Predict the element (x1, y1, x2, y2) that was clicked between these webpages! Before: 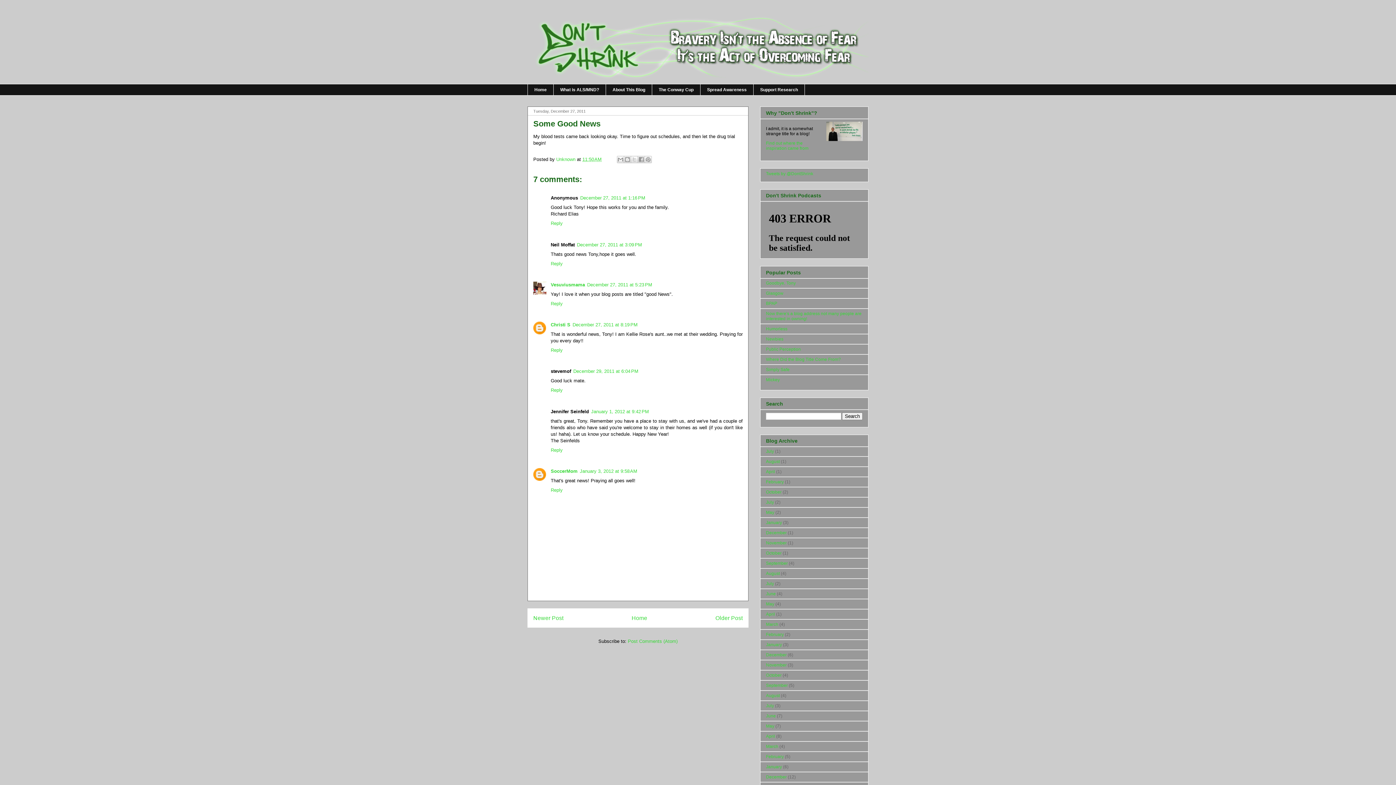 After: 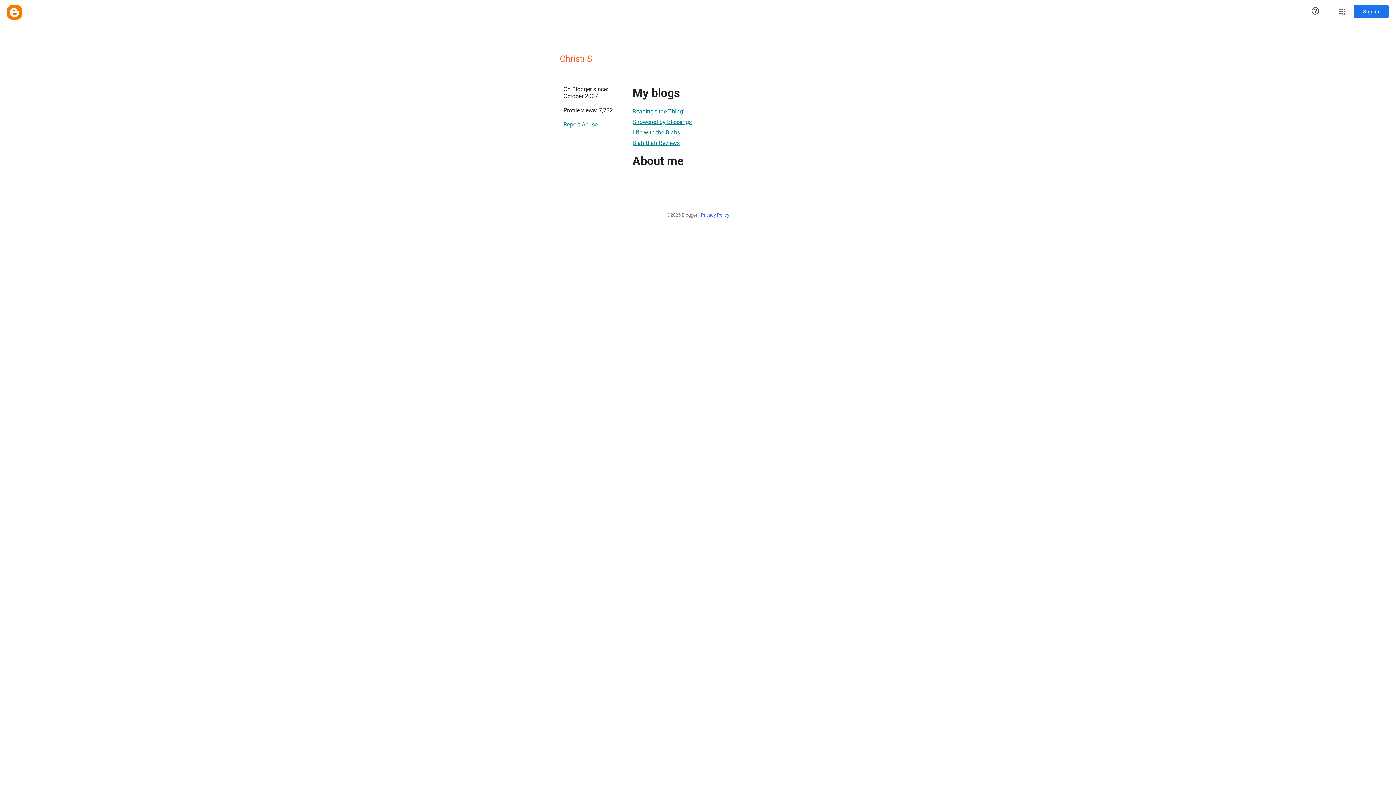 Action: bbox: (550, 322, 570, 327) label: Christi S